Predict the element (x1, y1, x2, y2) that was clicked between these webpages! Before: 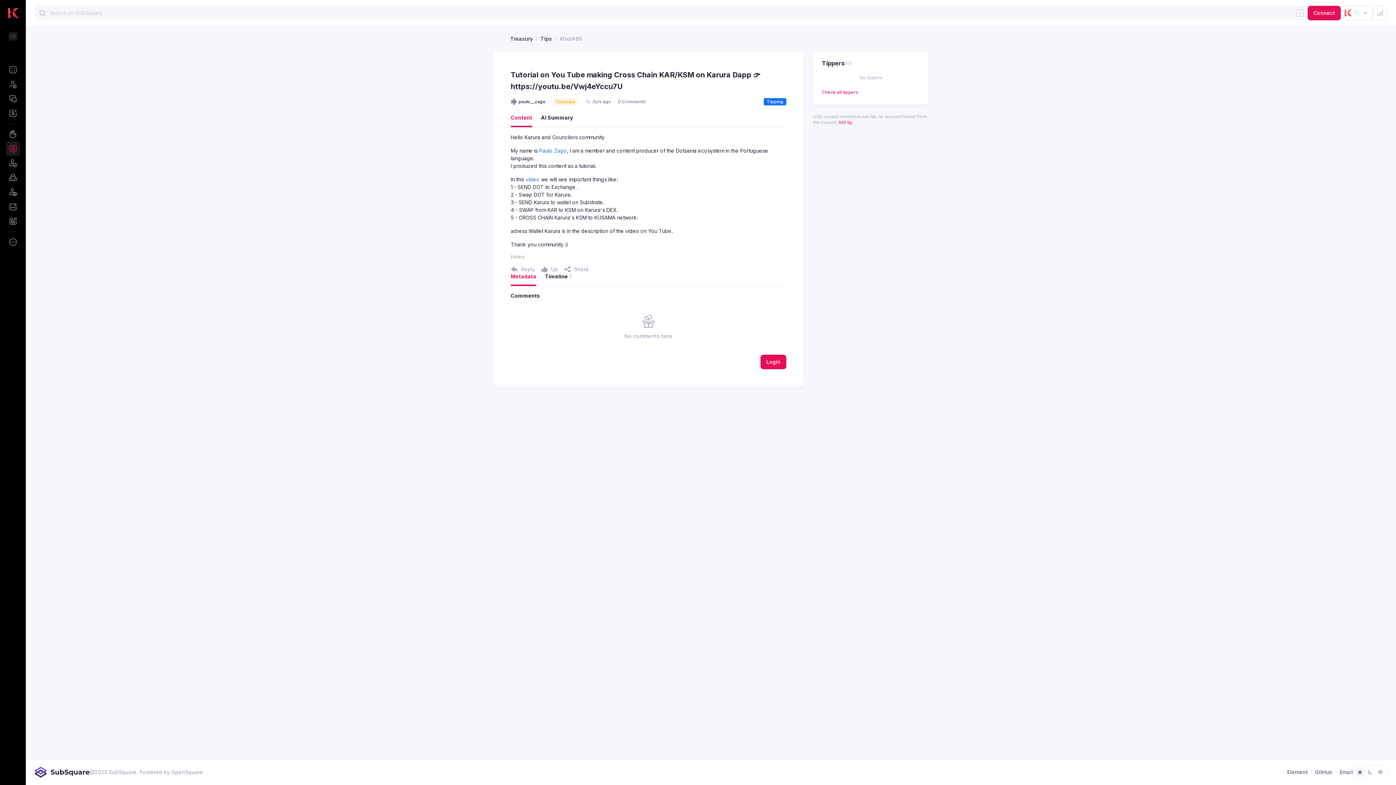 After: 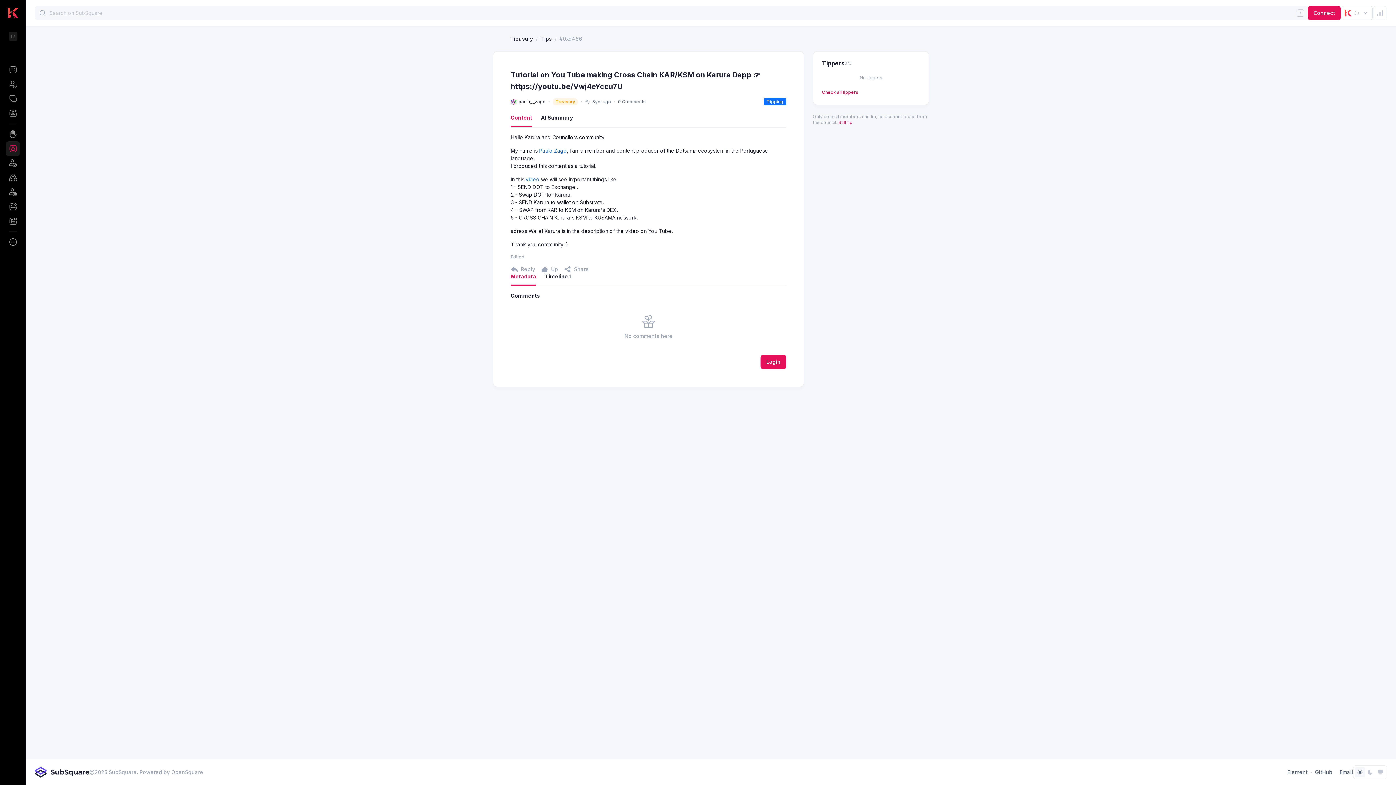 Action: bbox: (5, 156, 20, 170)